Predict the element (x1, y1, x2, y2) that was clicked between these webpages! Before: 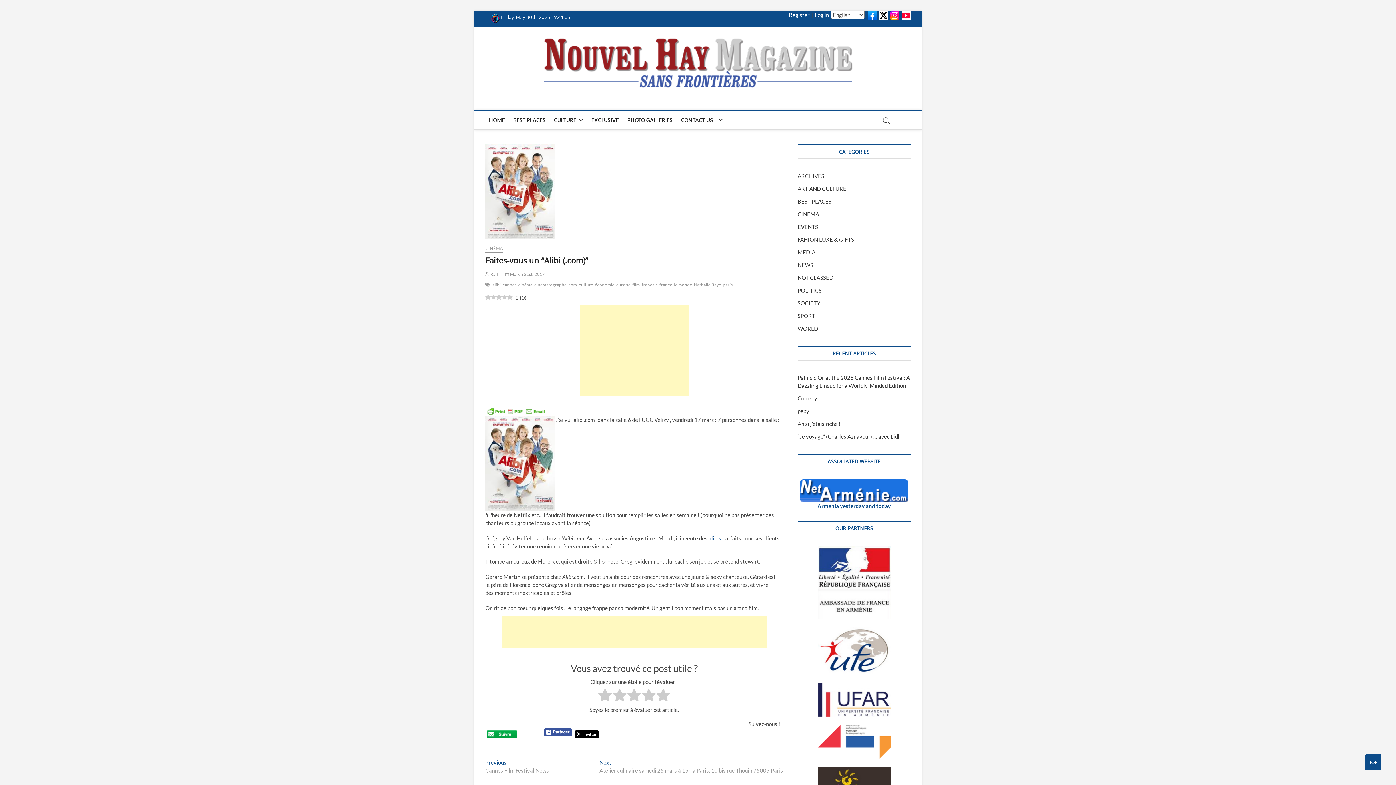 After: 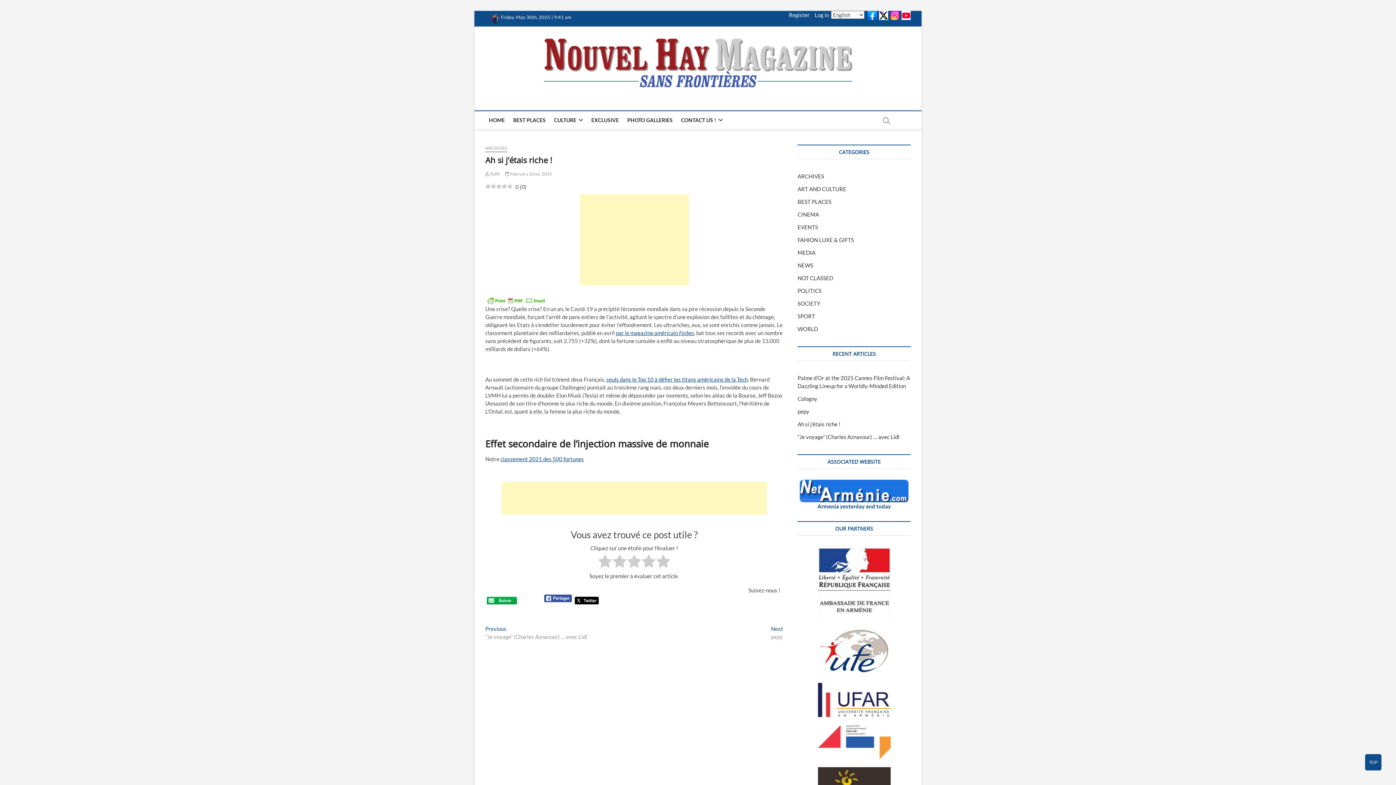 Action: label: Ah si j’étais riche ! bbox: (797, 420, 840, 427)